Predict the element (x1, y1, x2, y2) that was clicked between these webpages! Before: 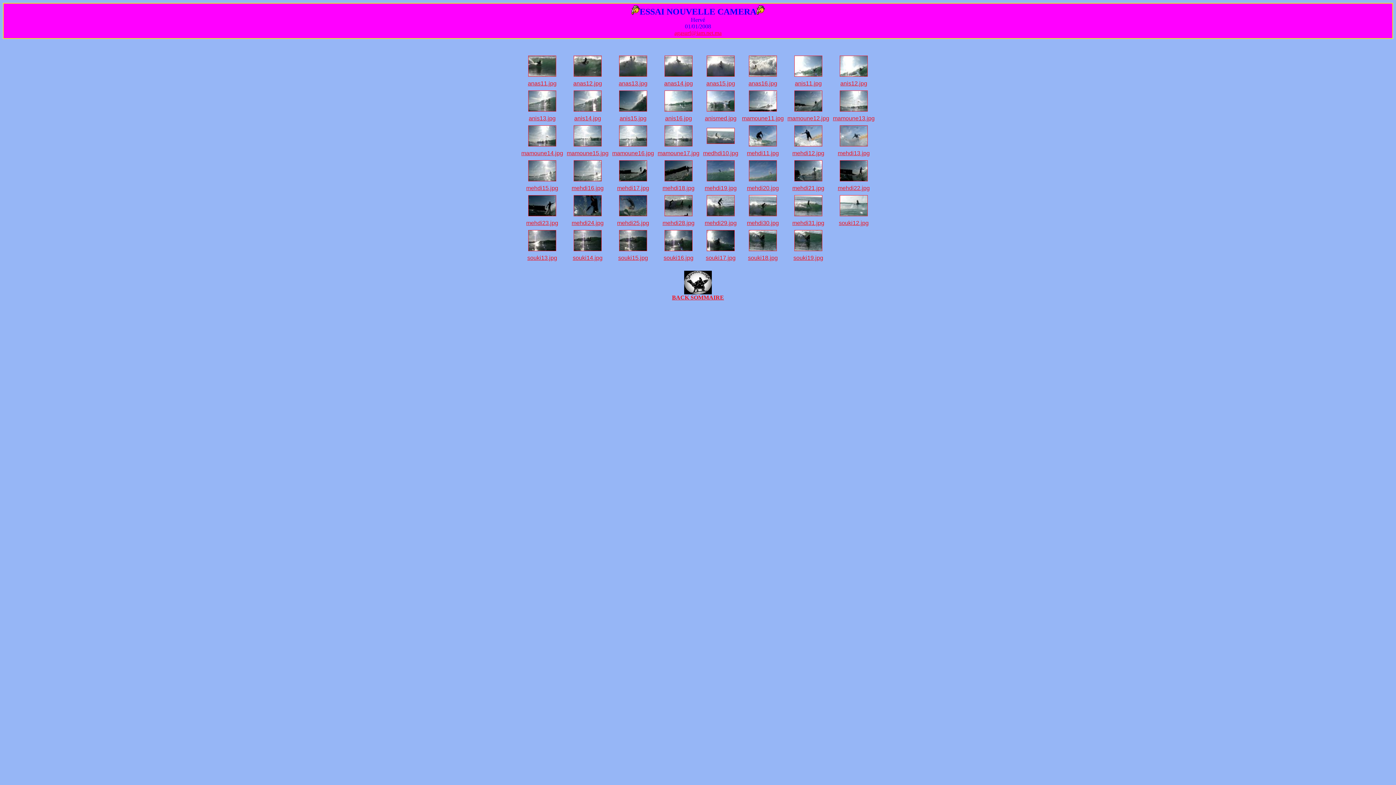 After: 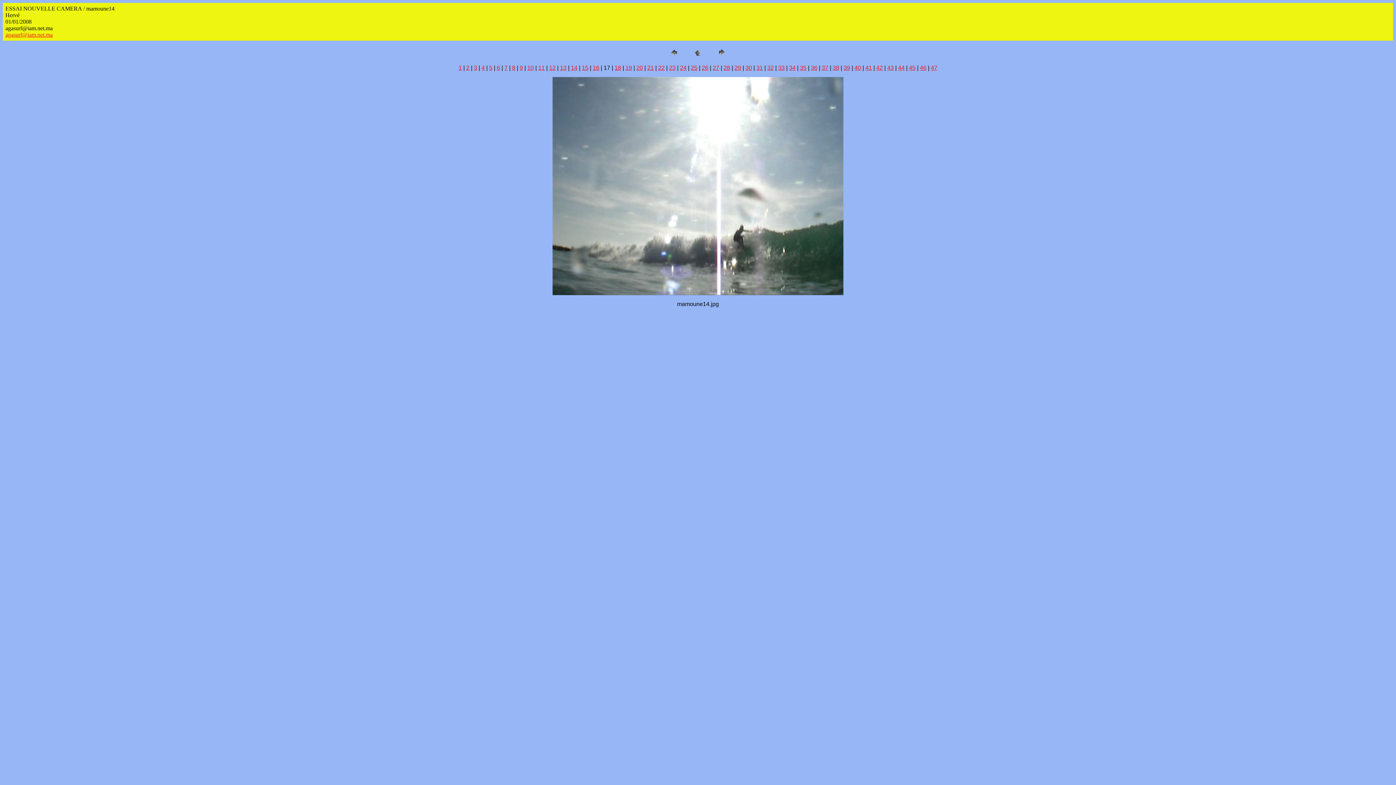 Action: label: mamoune14.jpg bbox: (521, 150, 563, 156)